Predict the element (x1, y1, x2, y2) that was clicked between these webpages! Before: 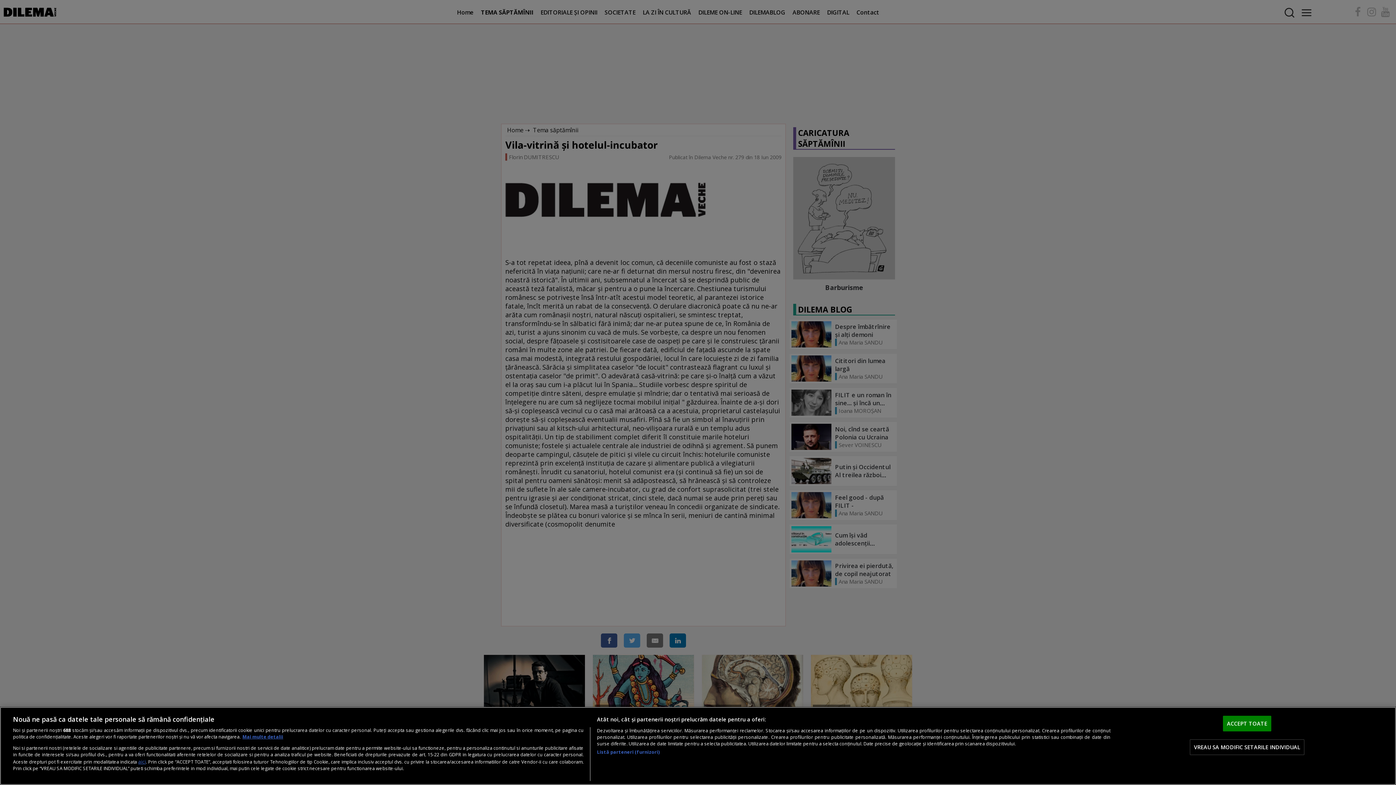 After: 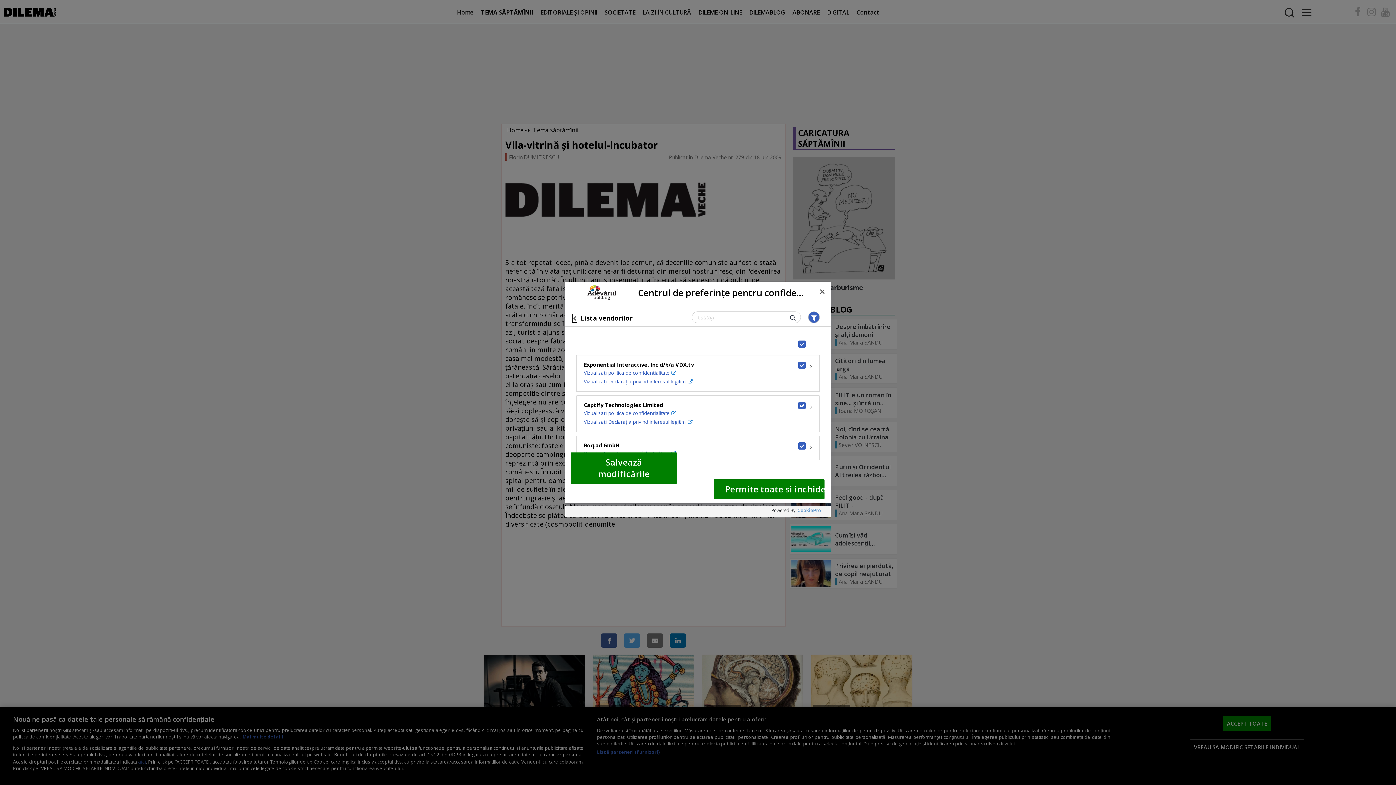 Action: bbox: (597, 749, 659, 755) label: Listă parteneri (furnizori)